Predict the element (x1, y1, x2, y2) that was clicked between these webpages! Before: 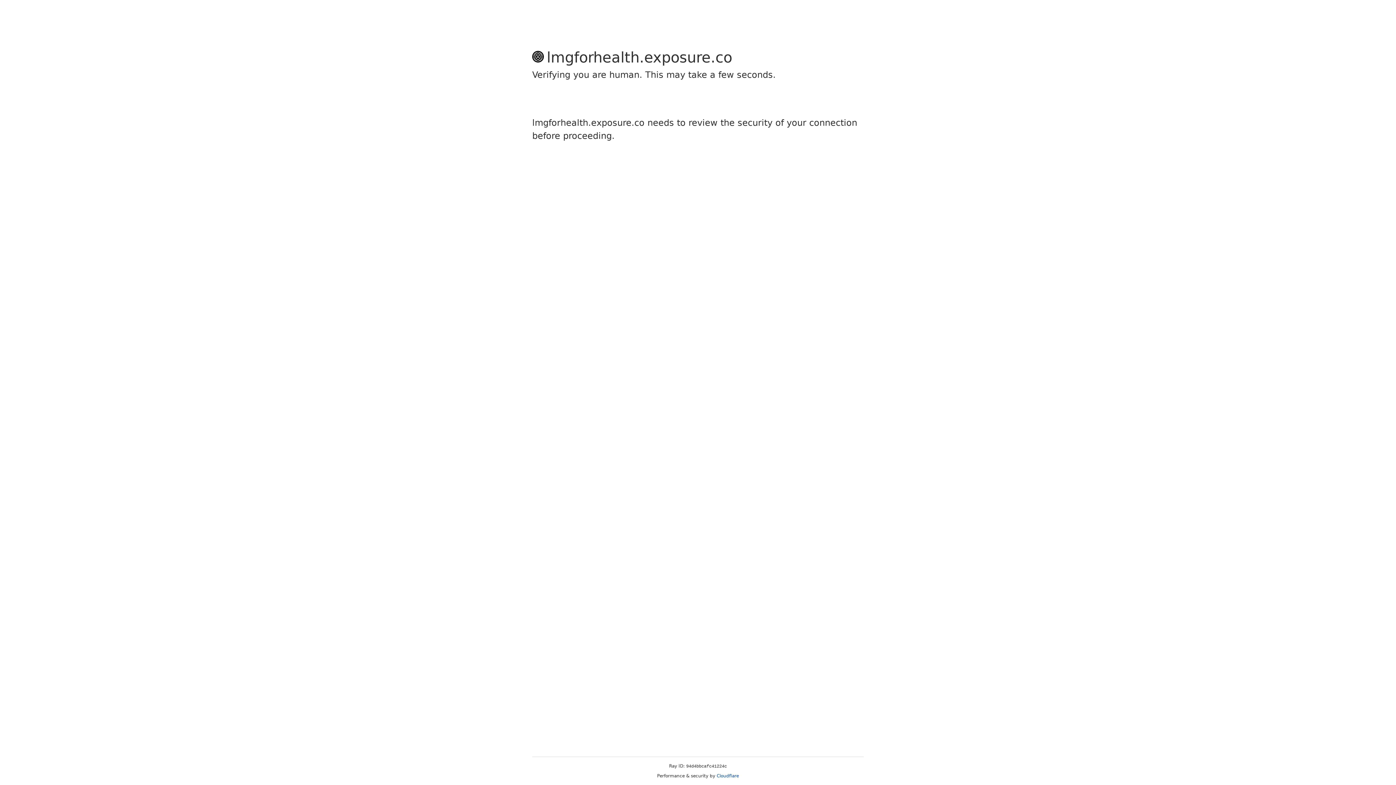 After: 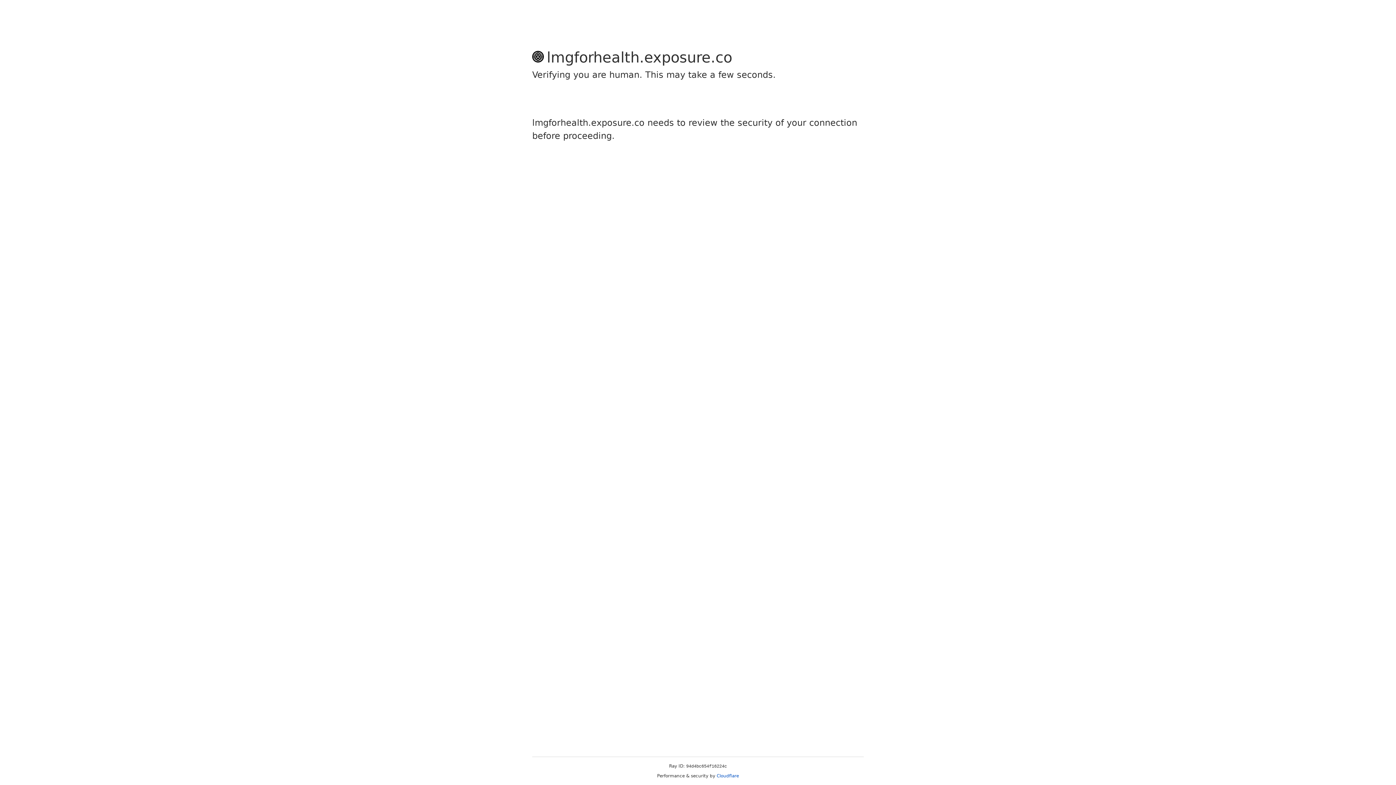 Action: label: Cloudflare bbox: (716, 773, 739, 778)